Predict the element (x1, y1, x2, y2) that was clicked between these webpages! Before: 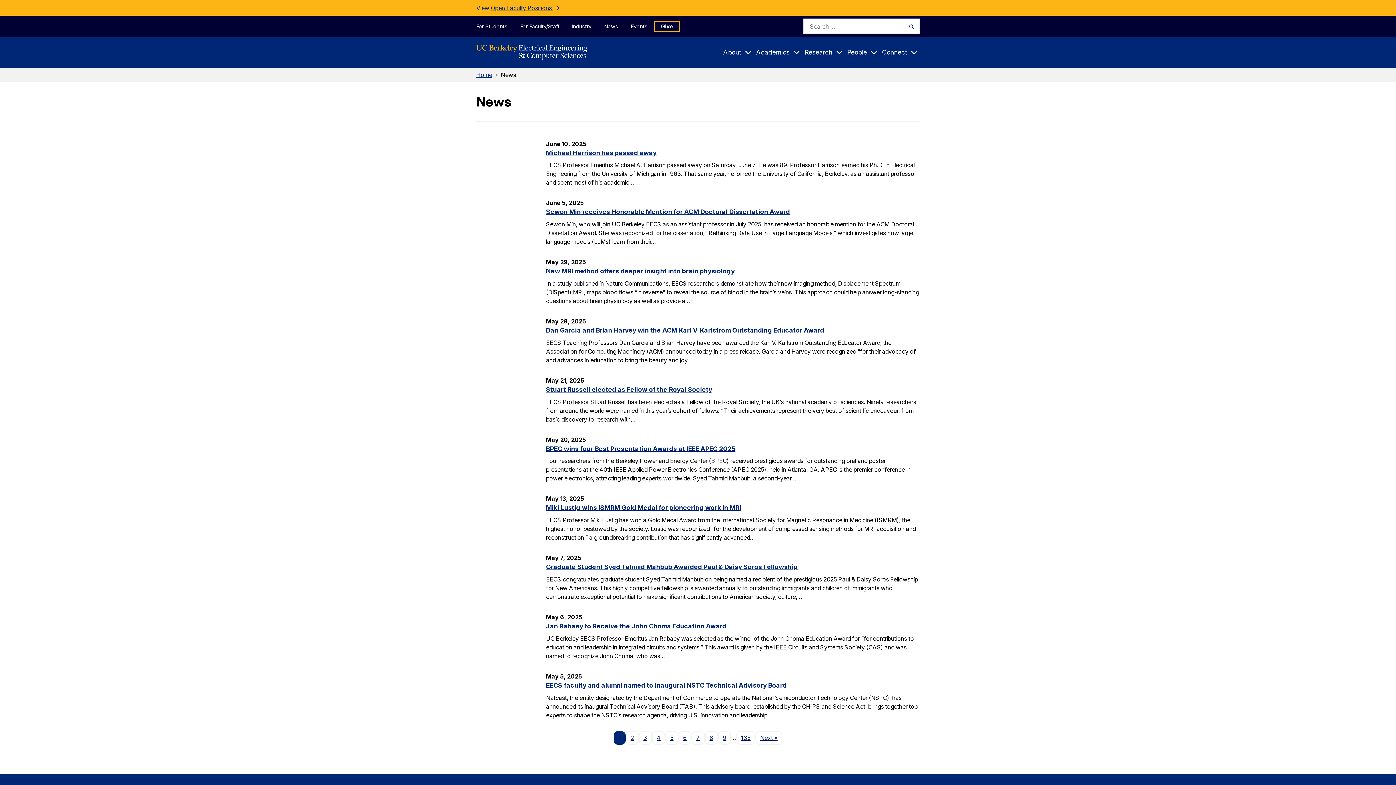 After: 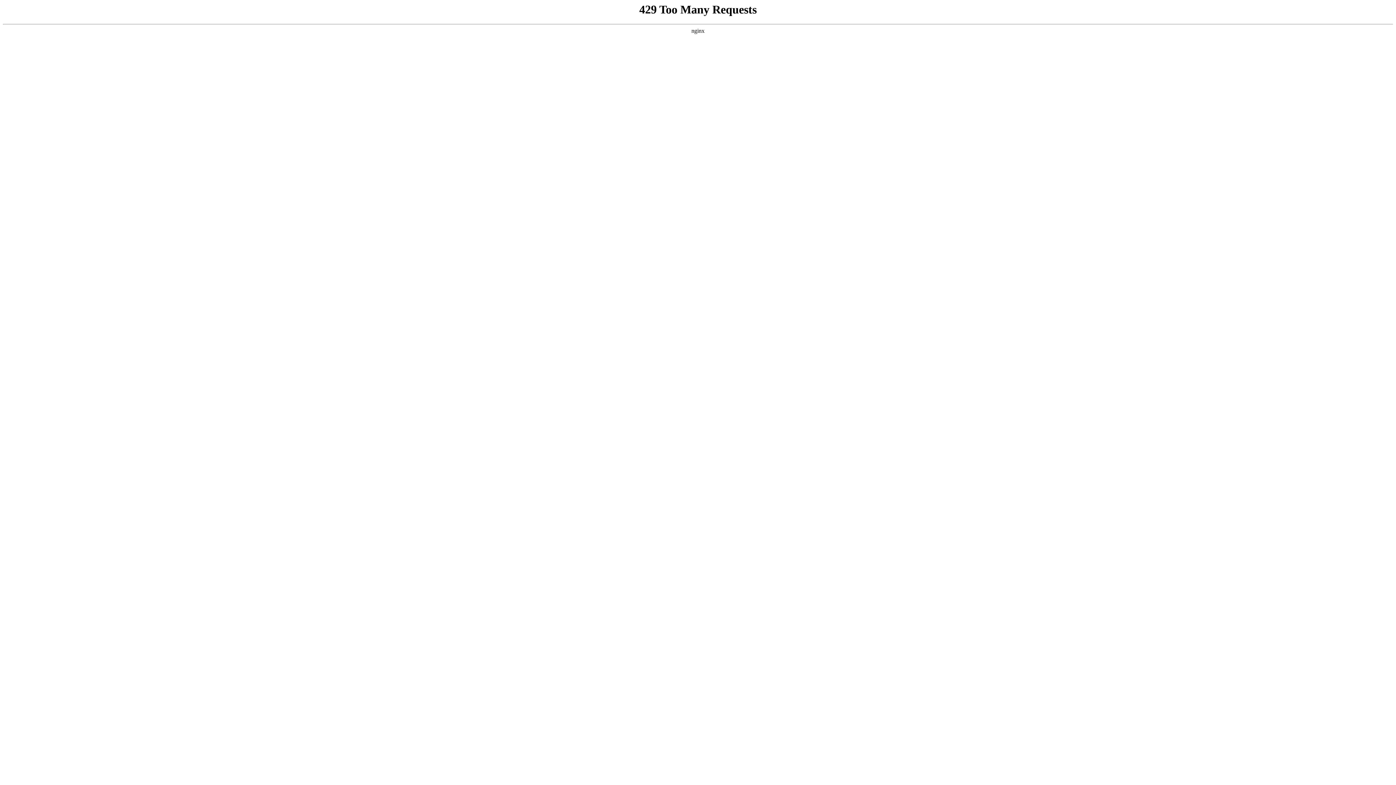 Action: label: Jan Rabaey to Receive the John Choma Education Award bbox: (546, 622, 726, 630)